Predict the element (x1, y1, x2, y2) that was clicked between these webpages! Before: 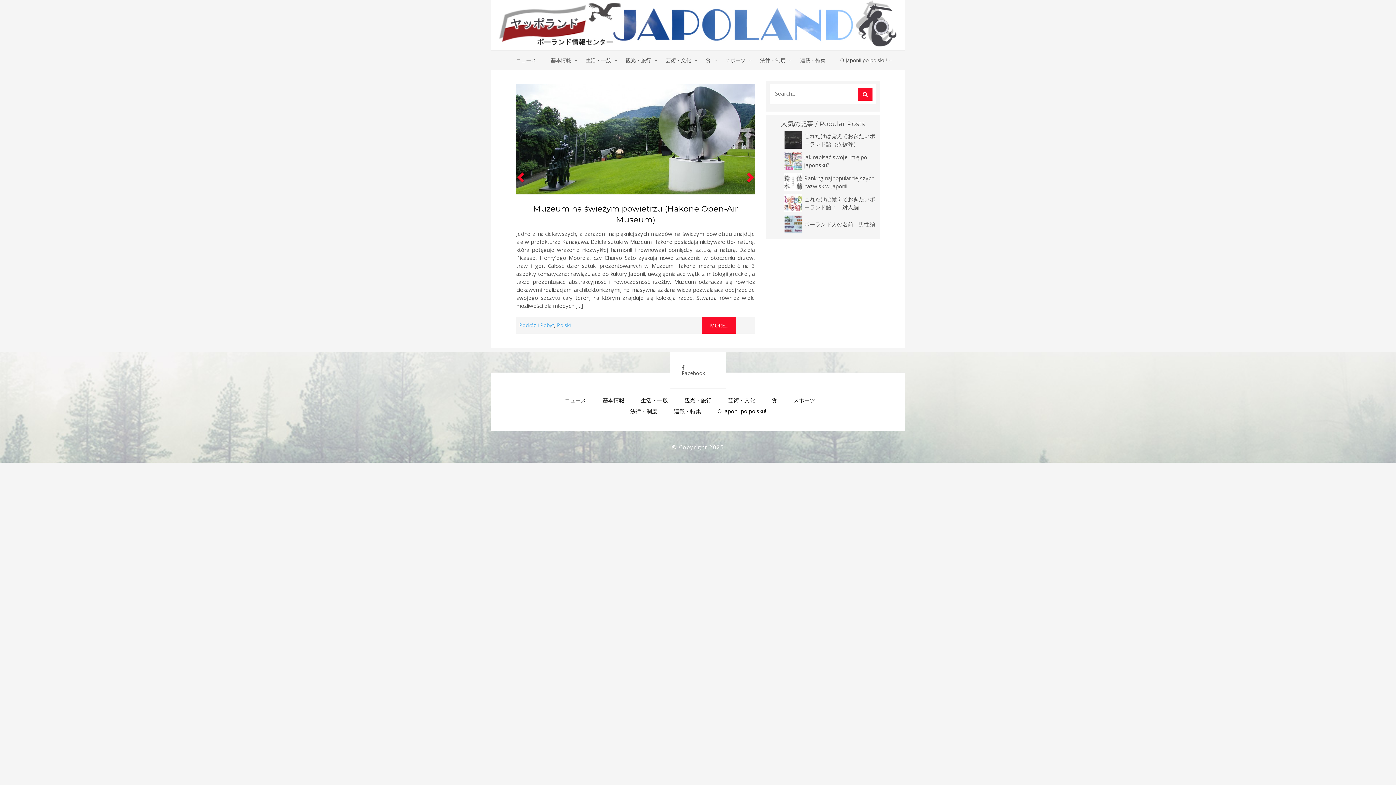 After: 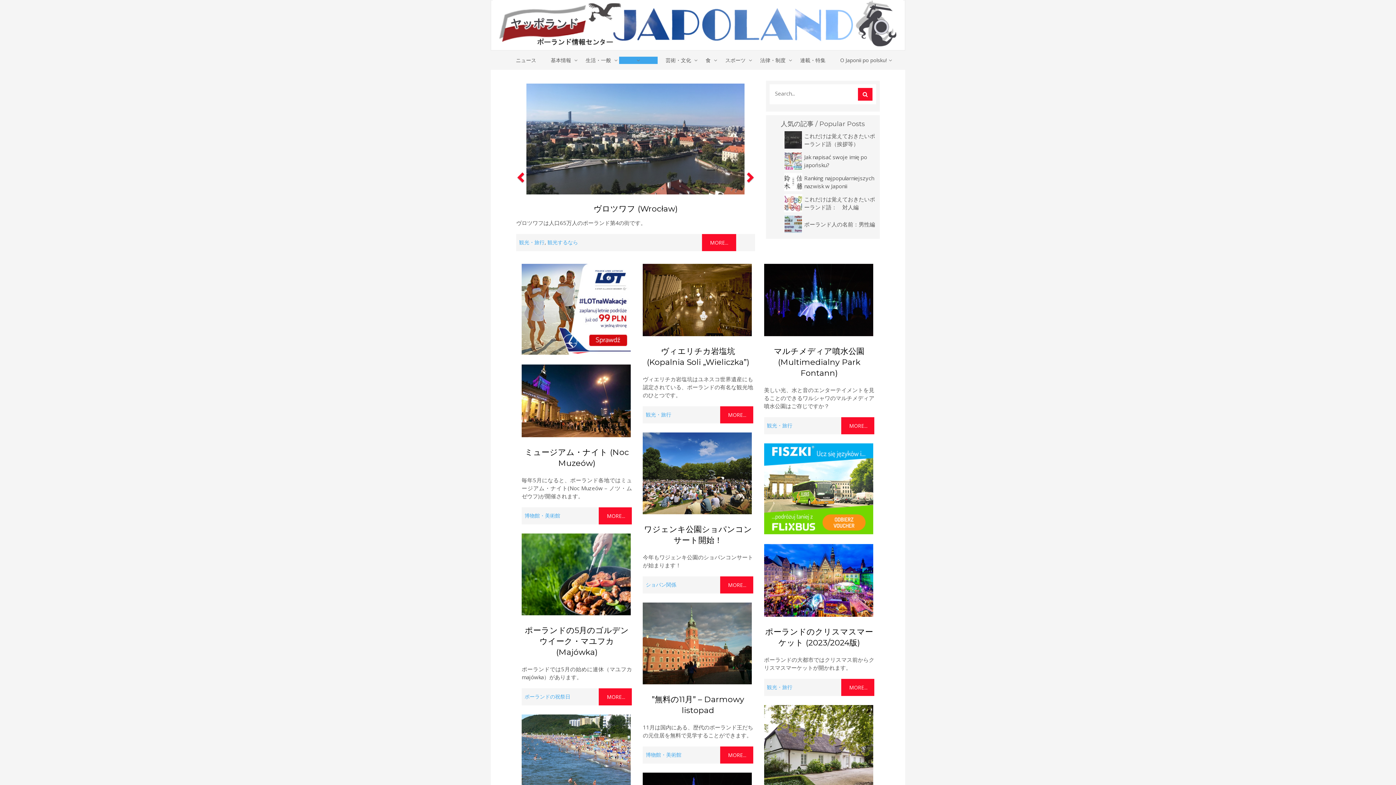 Action: bbox: (684, 394, 711, 405) label: 観光・旅行